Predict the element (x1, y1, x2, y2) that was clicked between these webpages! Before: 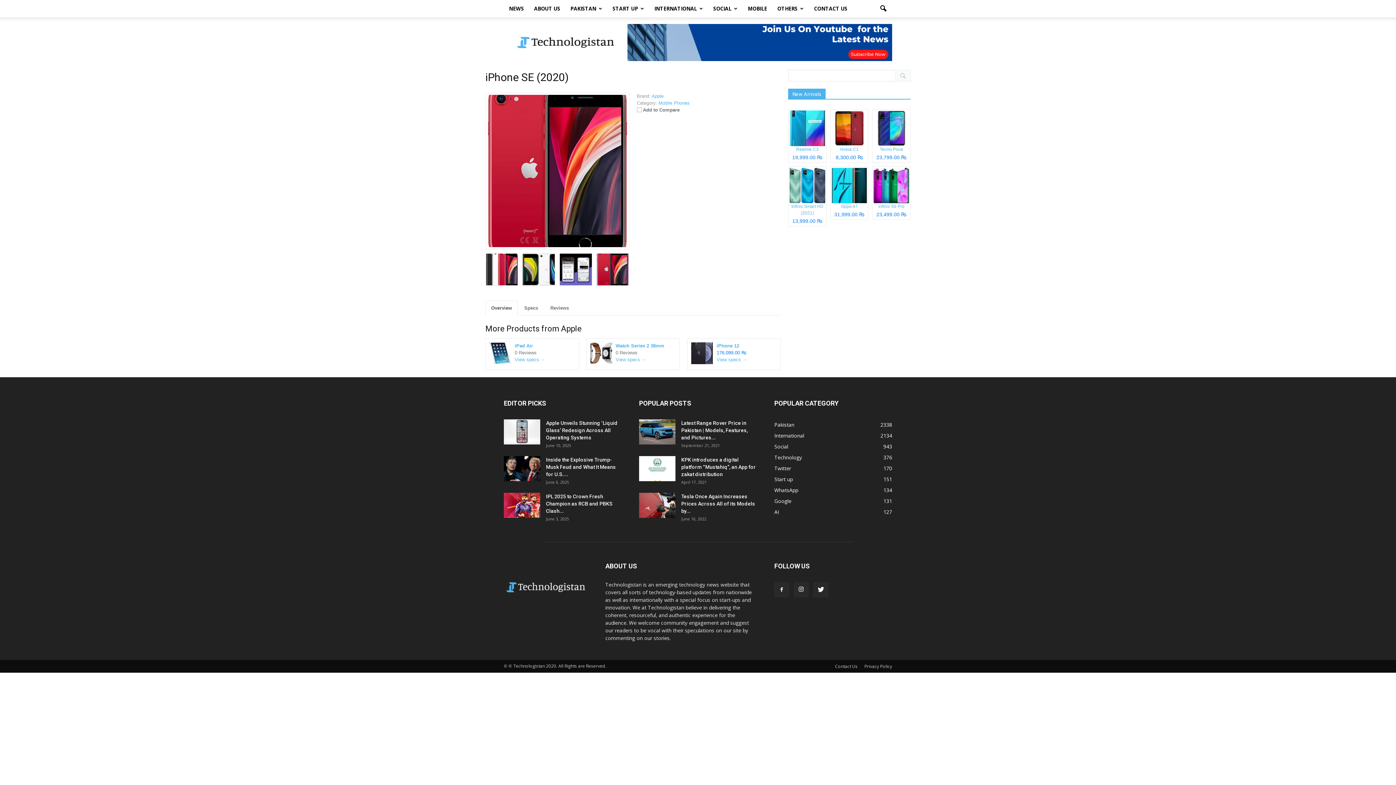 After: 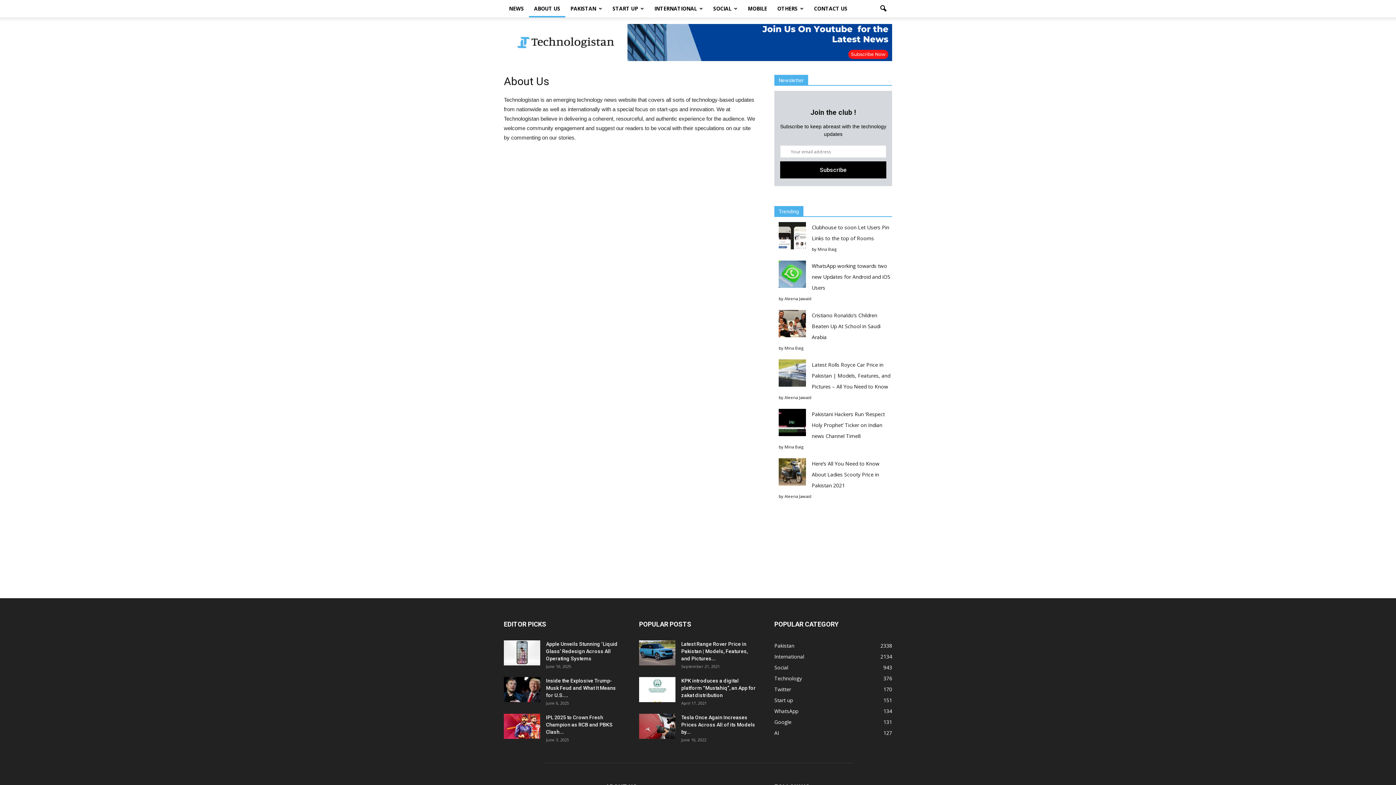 Action: bbox: (529, 0, 565, 17) label: ABOUT US